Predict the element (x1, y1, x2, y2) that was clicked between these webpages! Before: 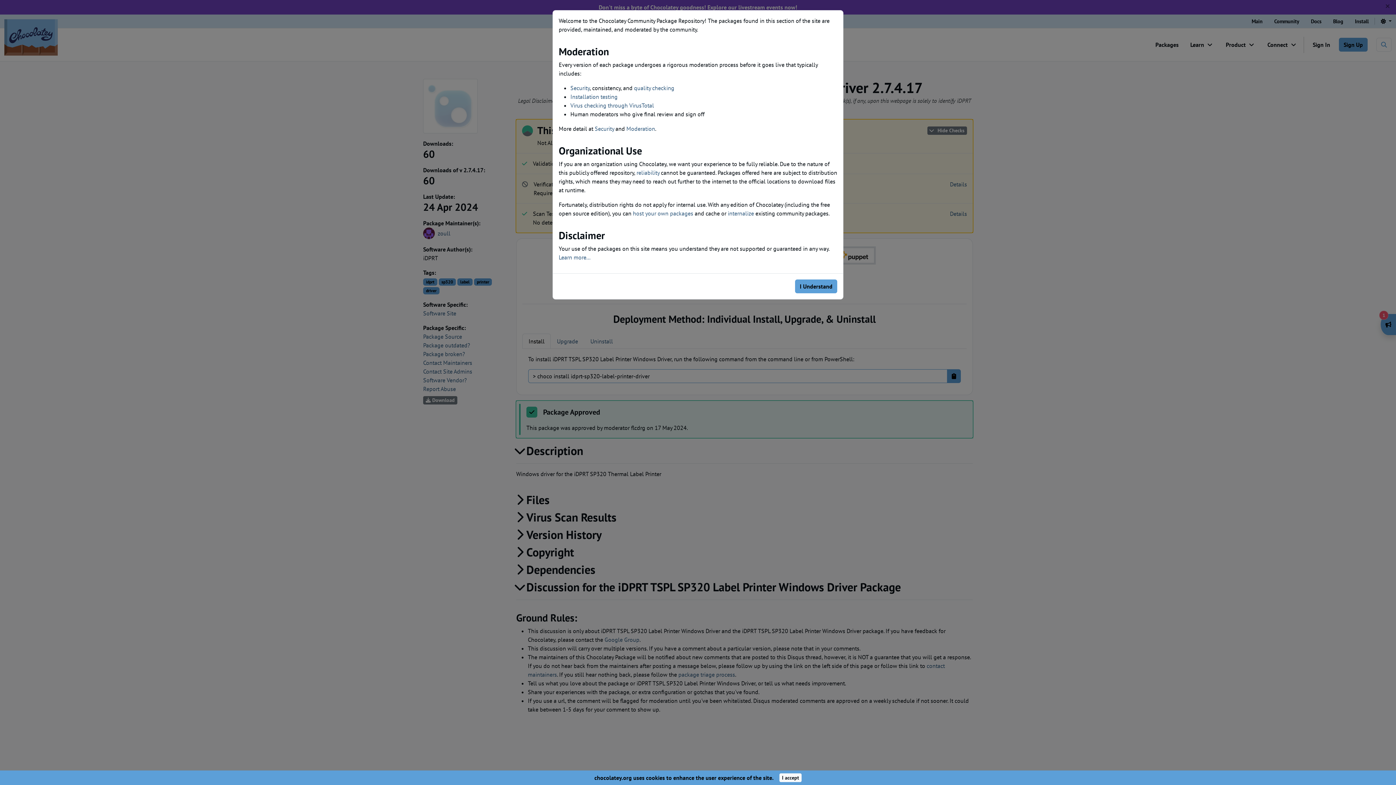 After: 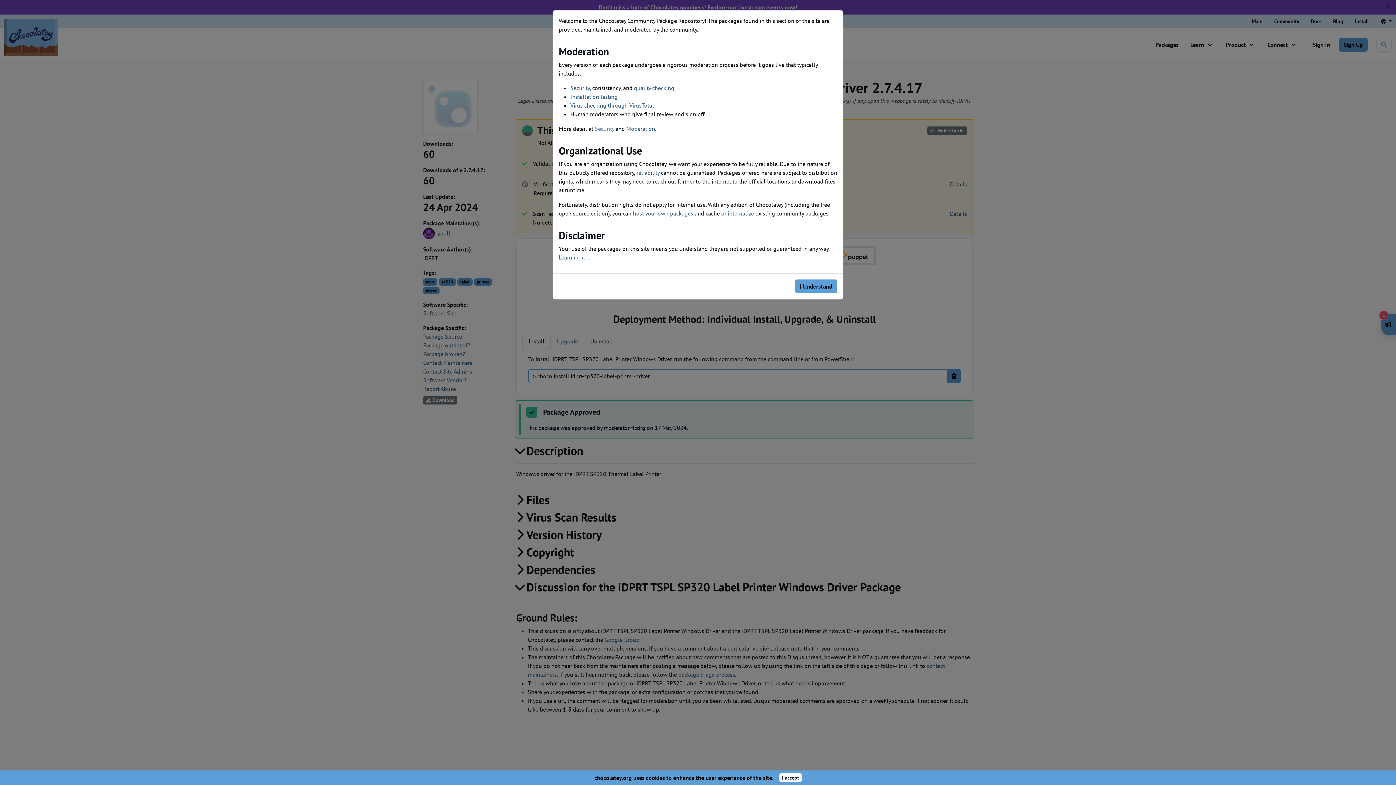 Action: bbox: (594, 125, 614, 132) label: Security